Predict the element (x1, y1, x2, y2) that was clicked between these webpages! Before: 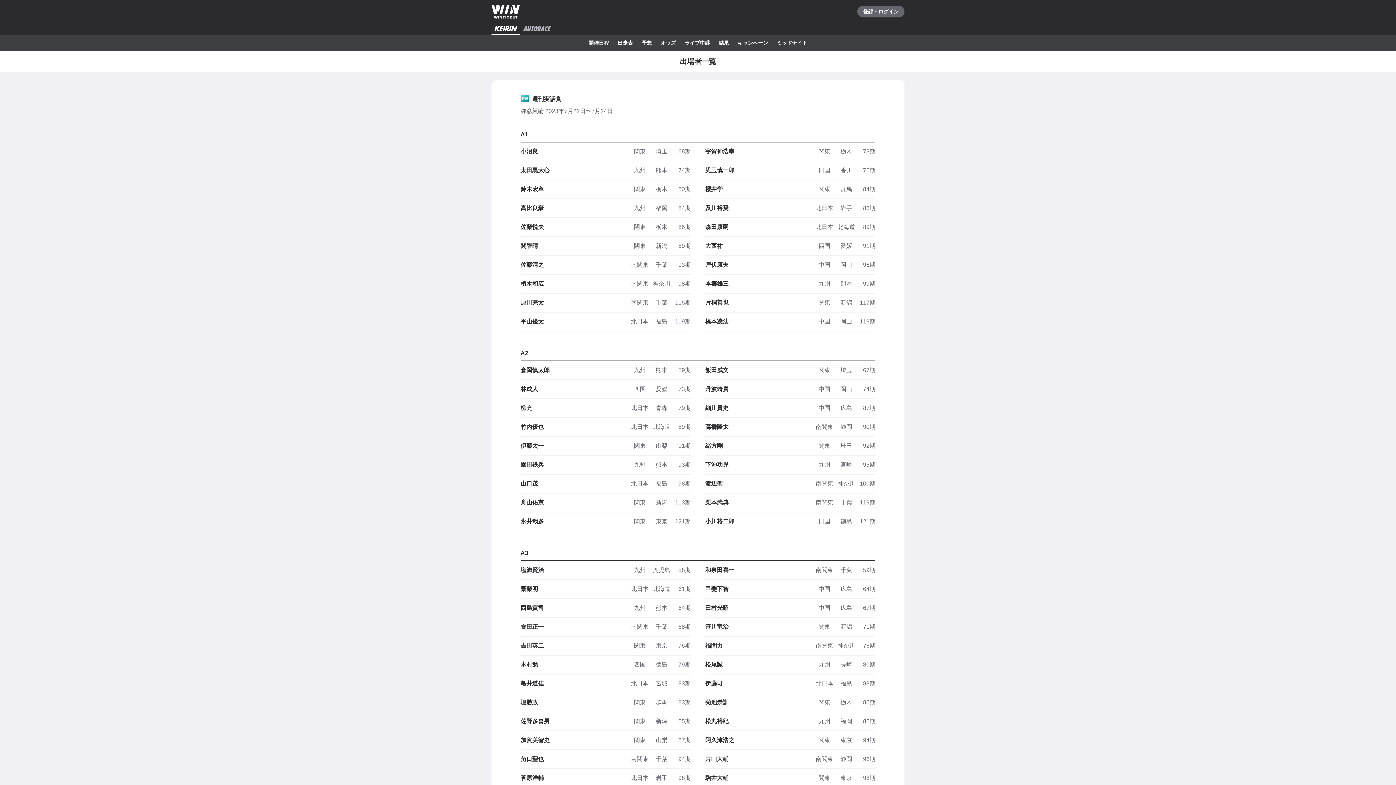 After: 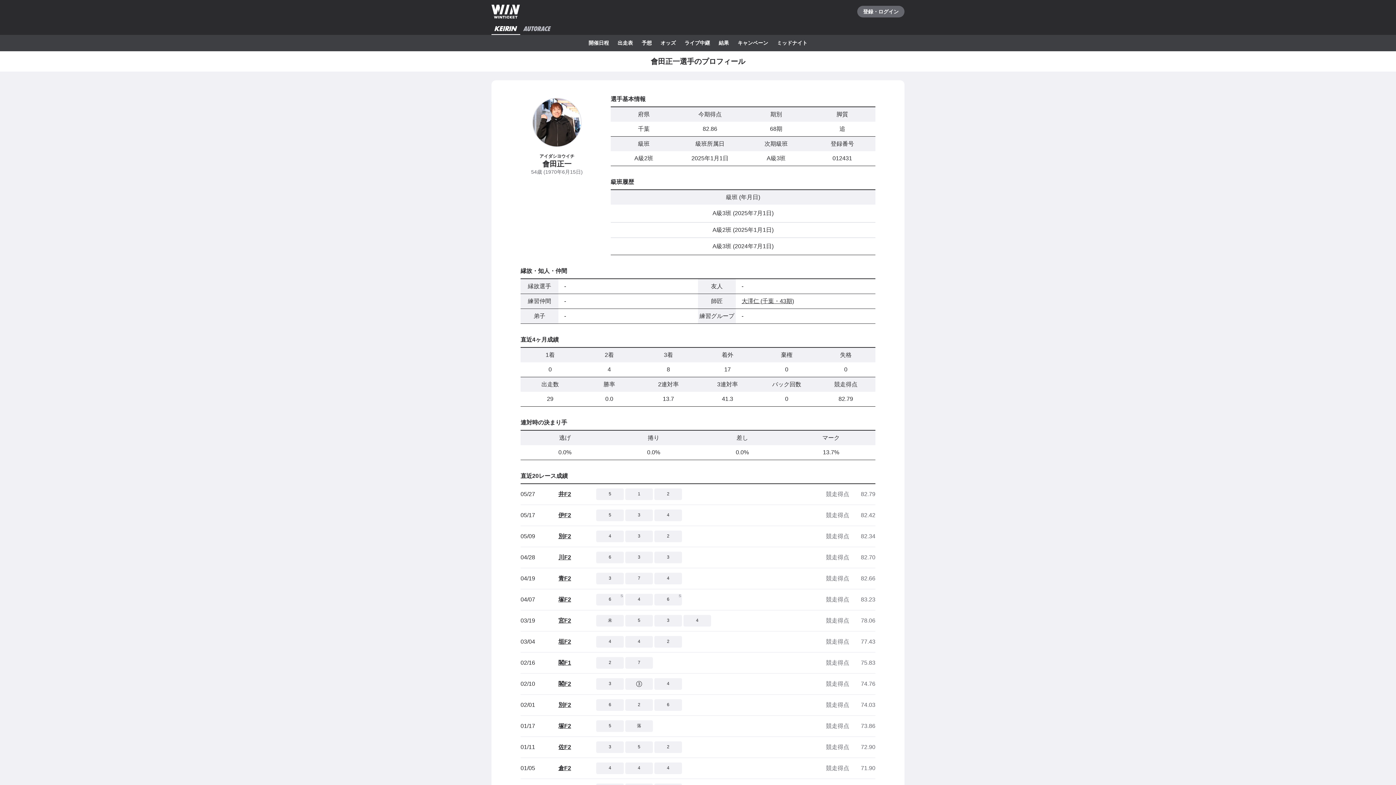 Action: bbox: (520, 618, 690, 636) label: 會田正一

南関東千葉68期